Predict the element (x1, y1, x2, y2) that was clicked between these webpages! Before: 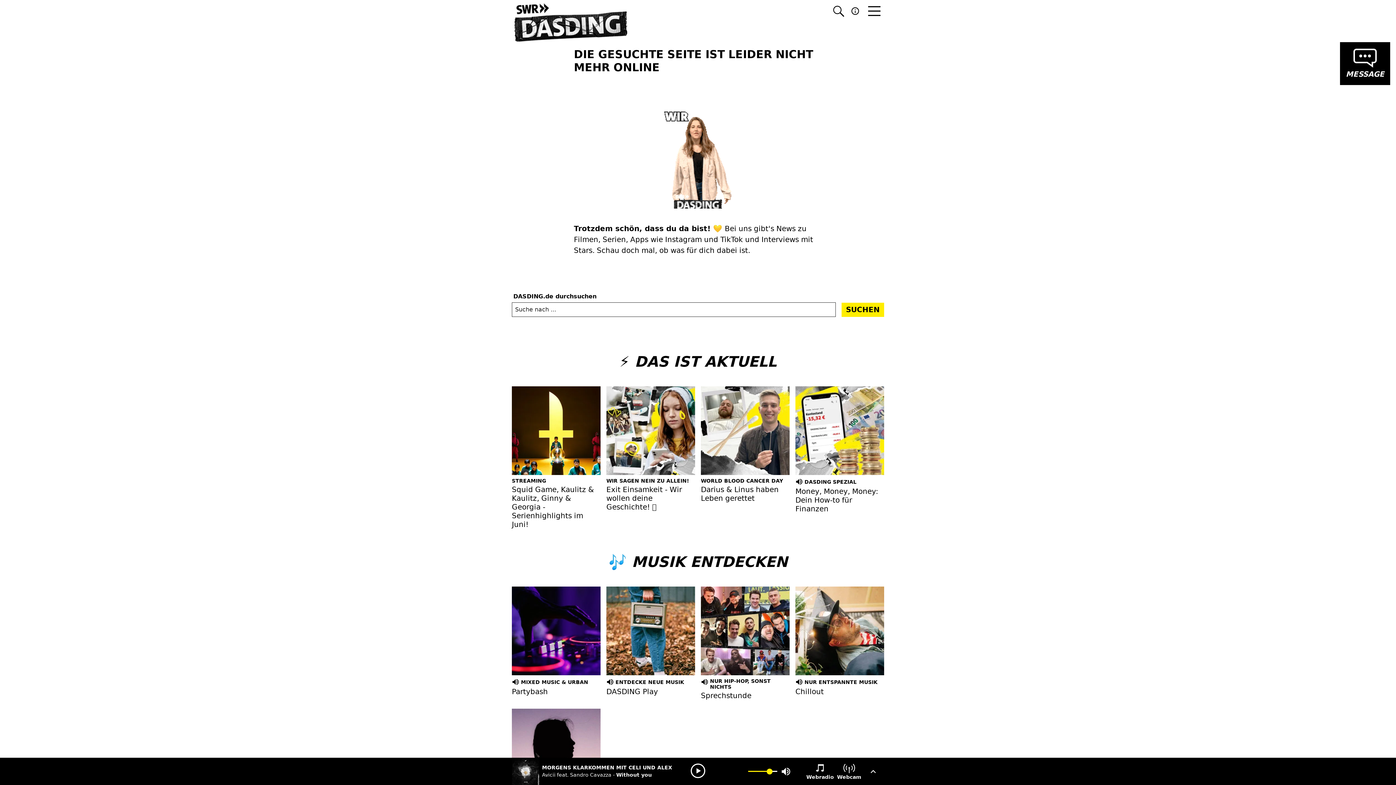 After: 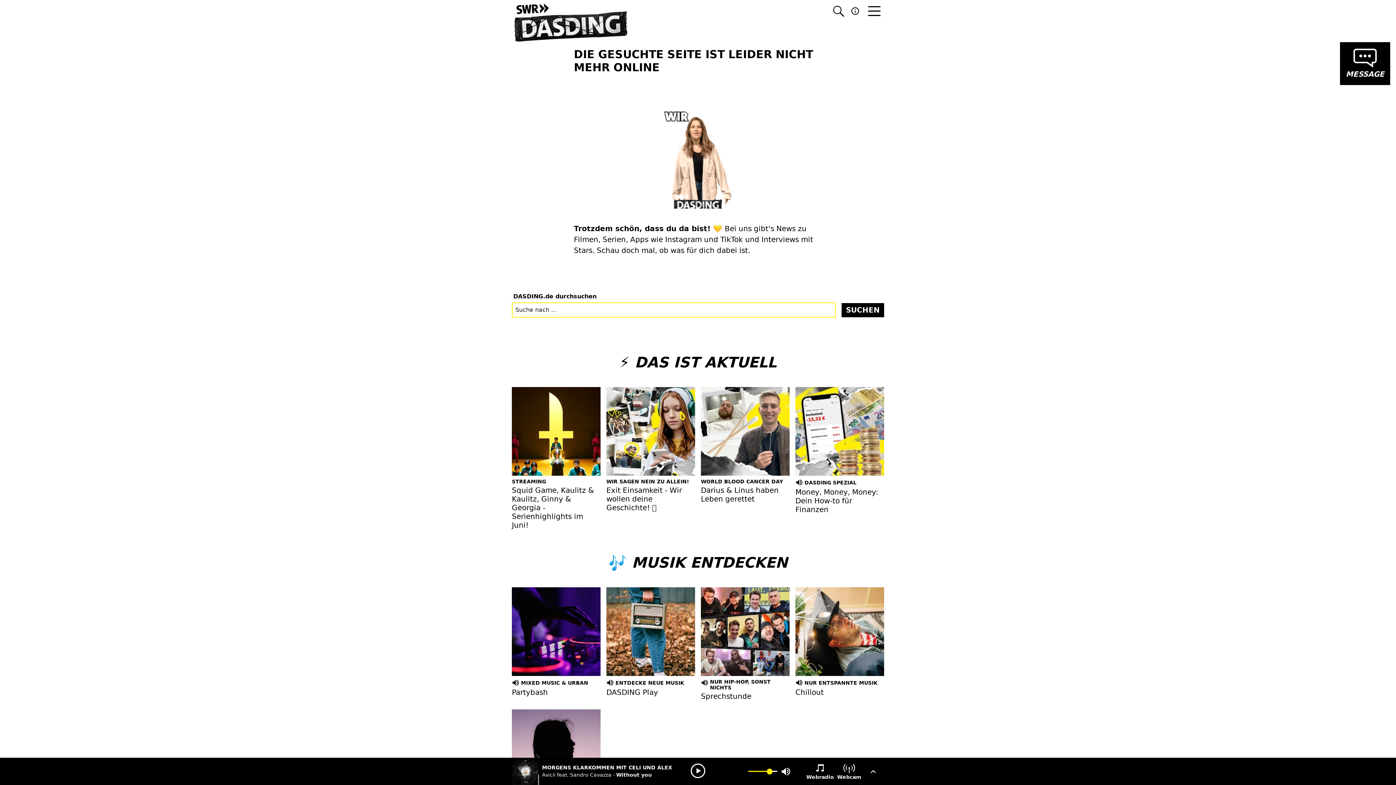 Action: label: SUCHEN bbox: (841, 302, 884, 316)